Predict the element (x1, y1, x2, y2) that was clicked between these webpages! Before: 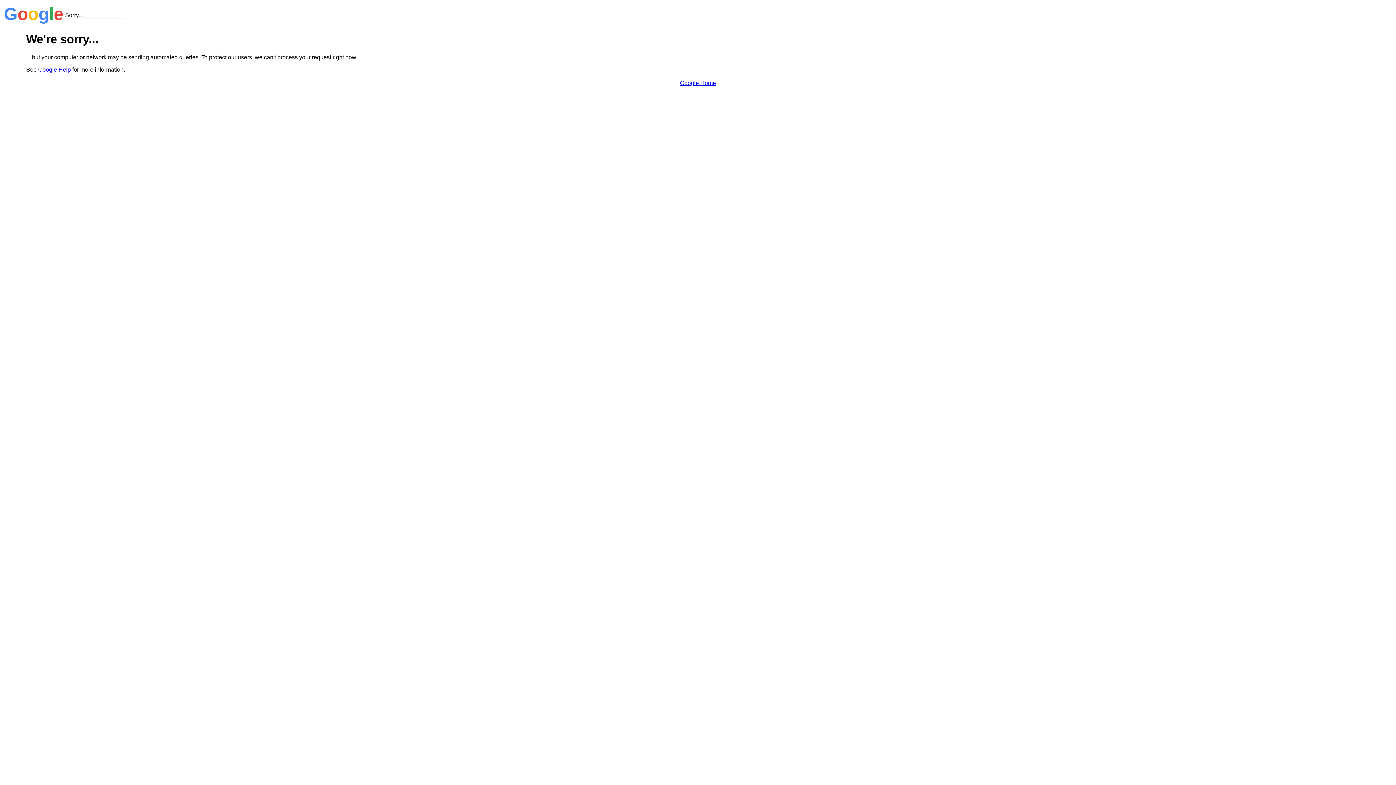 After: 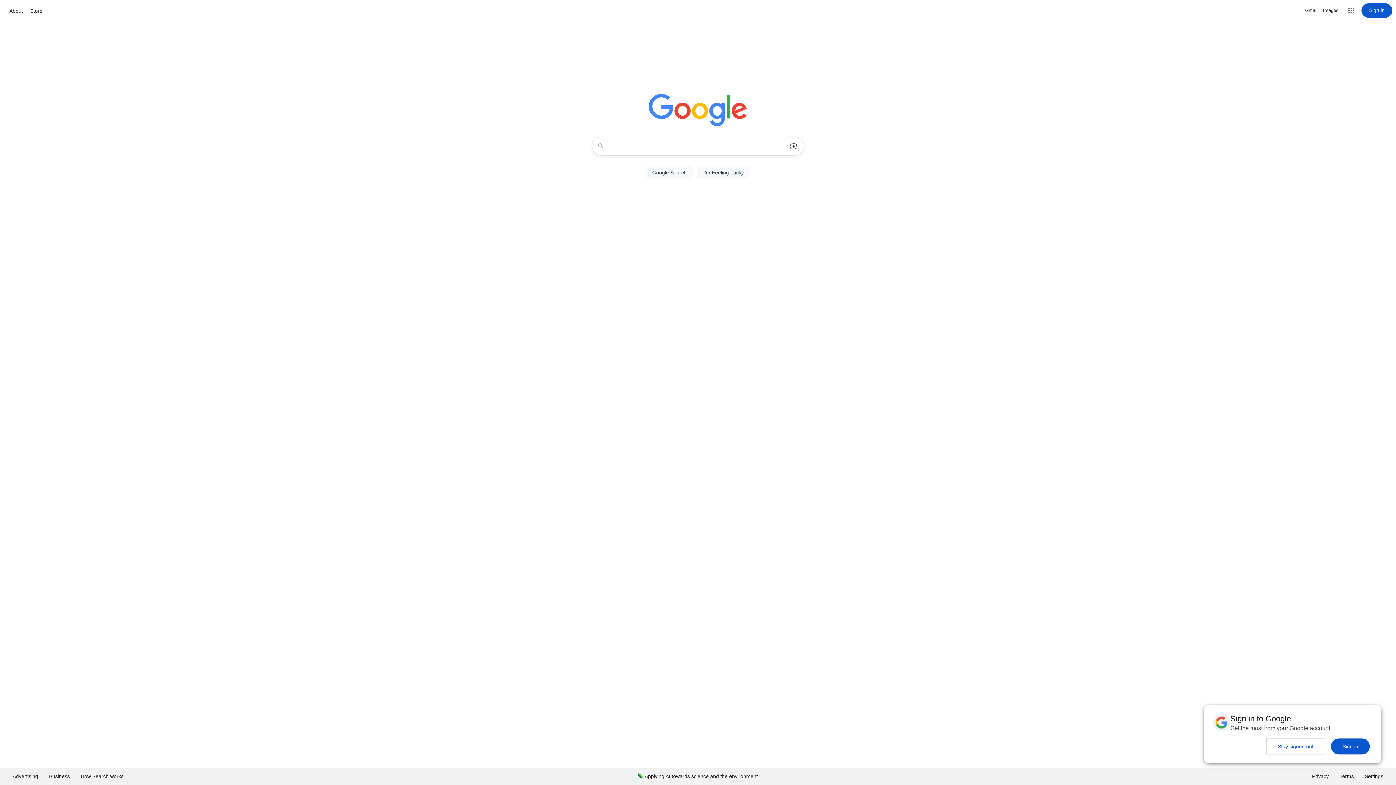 Action: label: Google Home bbox: (680, 79, 716, 86)